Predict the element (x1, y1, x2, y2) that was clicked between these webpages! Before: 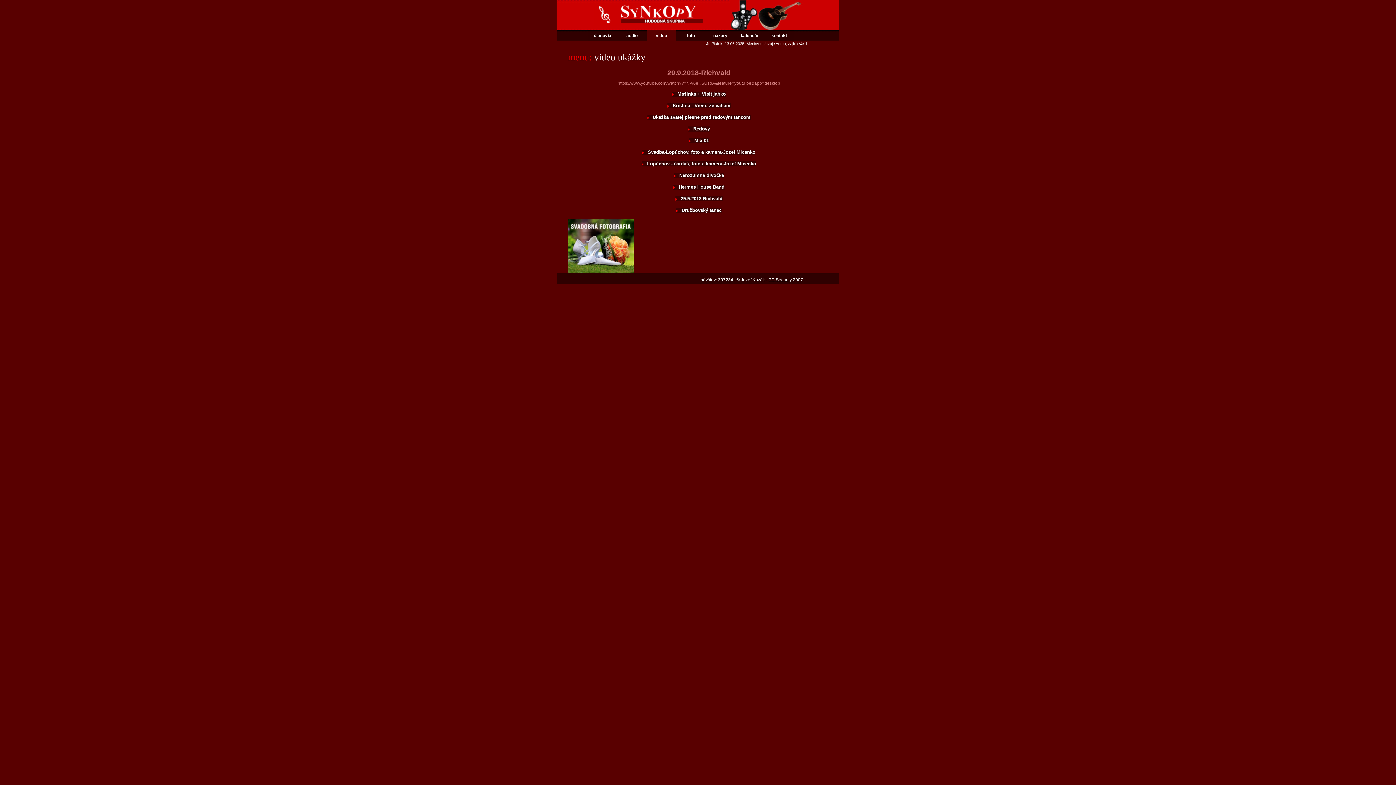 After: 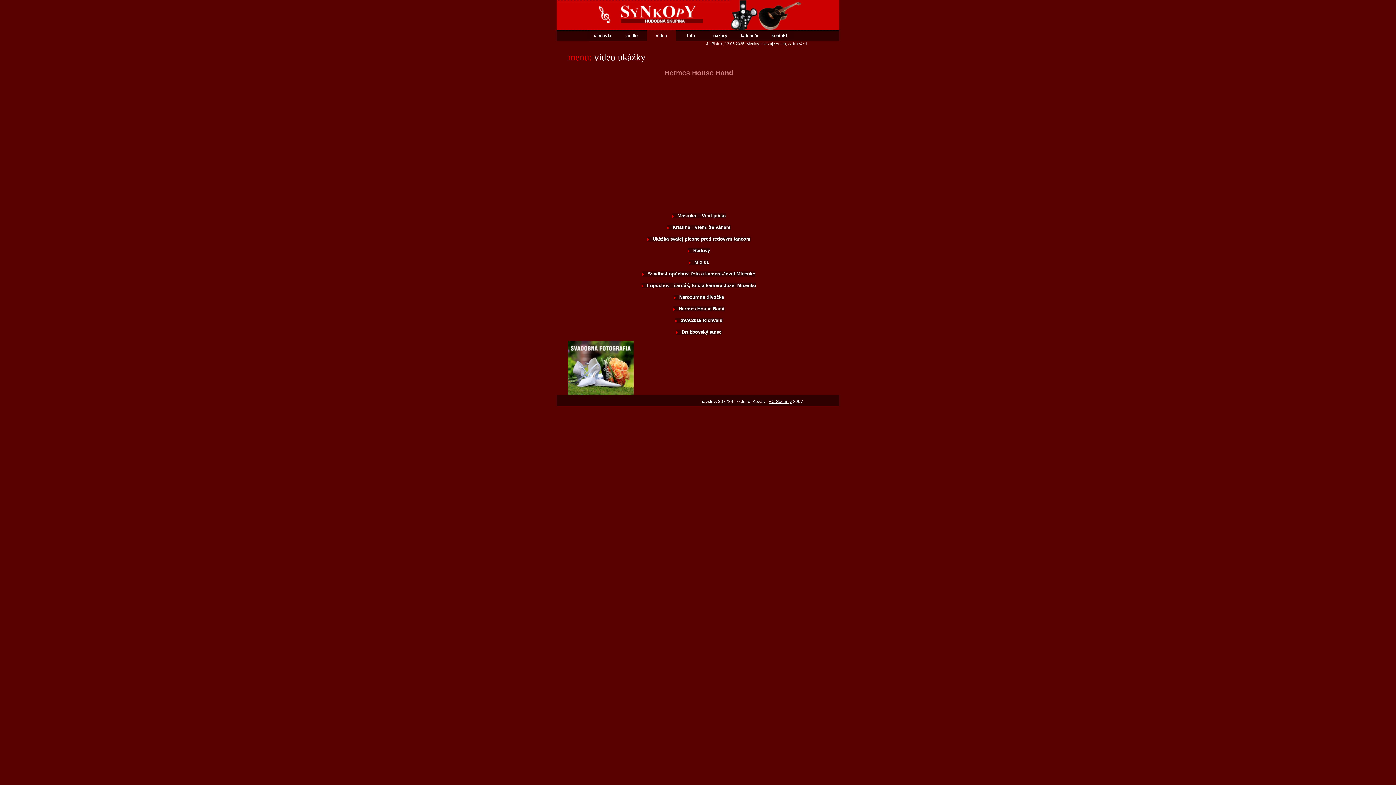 Action: label: Hermes House Band bbox: (673, 184, 724, 189)